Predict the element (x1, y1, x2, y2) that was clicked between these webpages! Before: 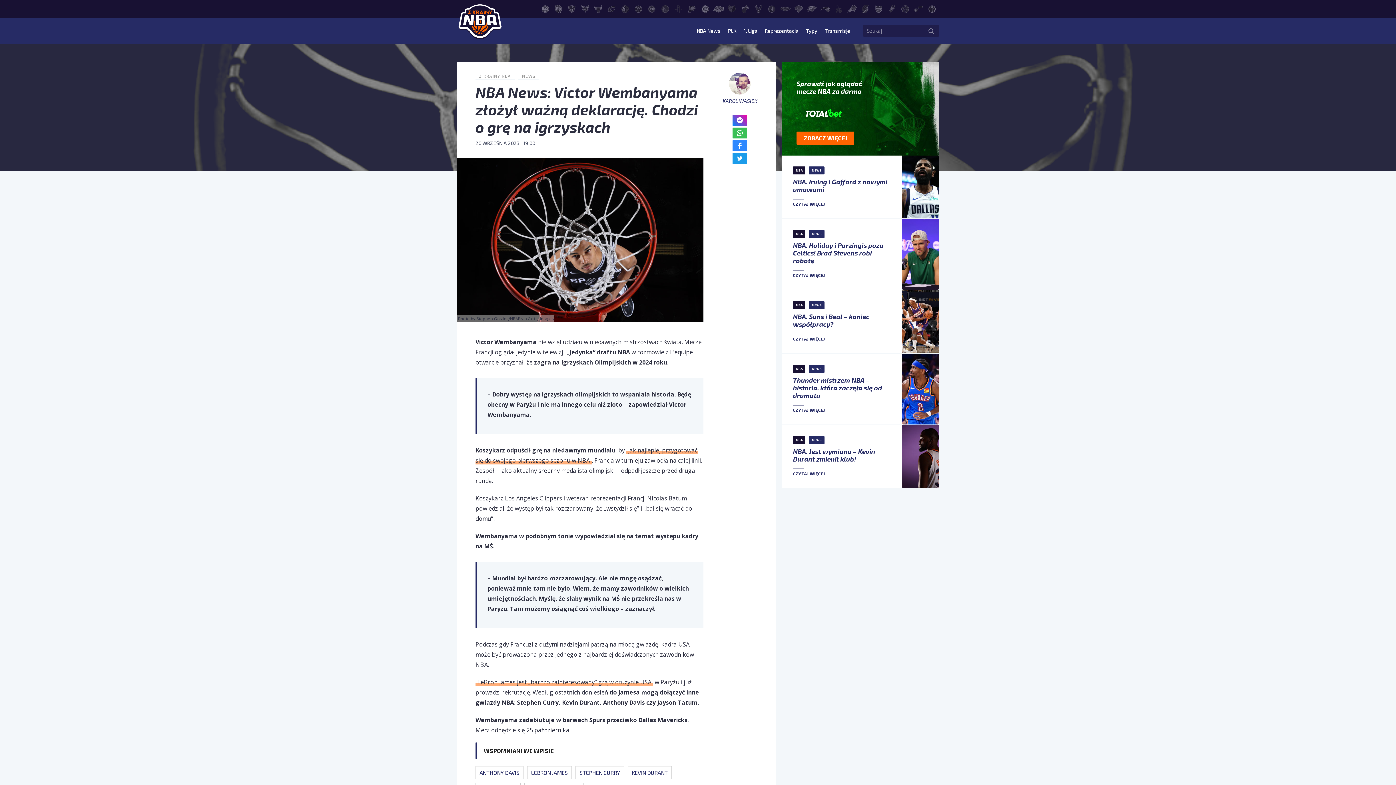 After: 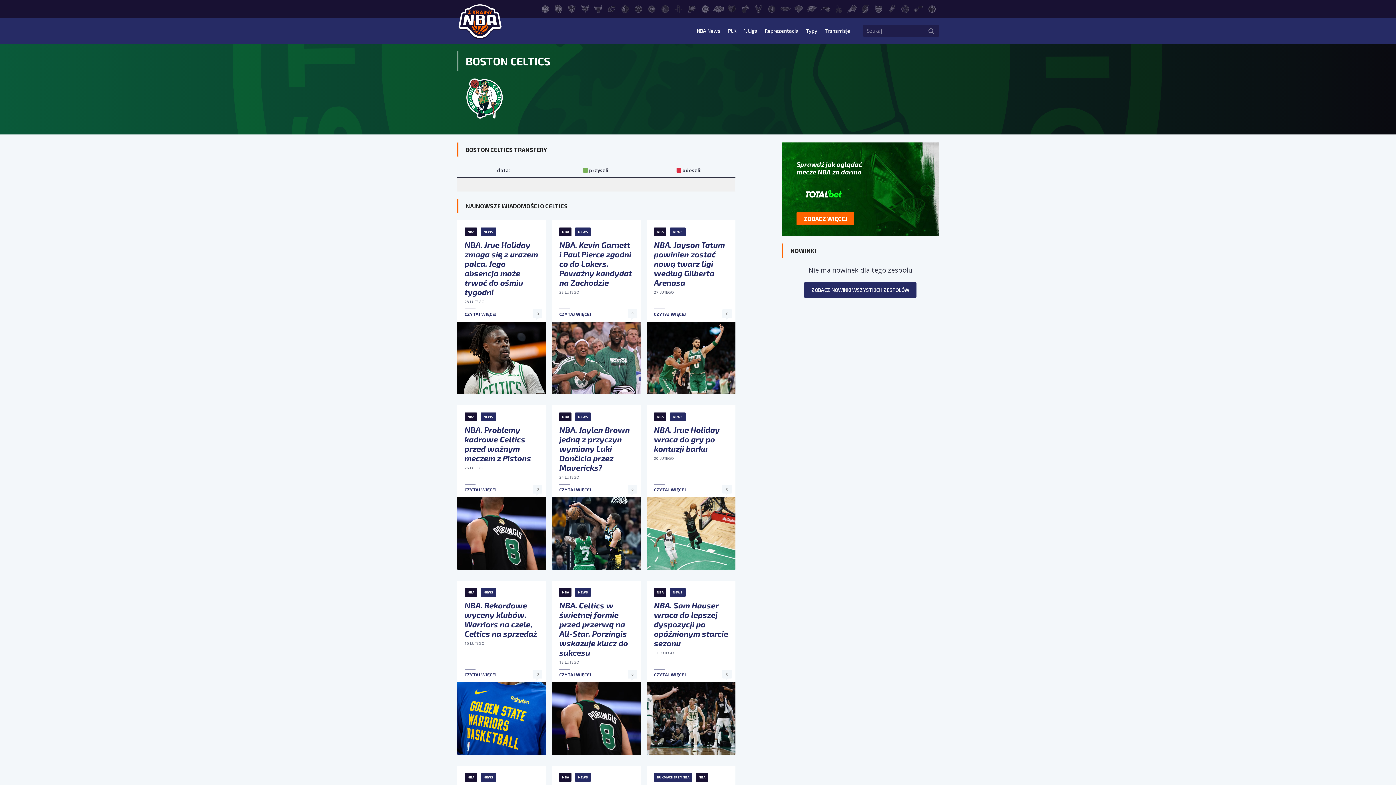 Action: label: Boston Celtics bbox: (553, 4, 564, 12)